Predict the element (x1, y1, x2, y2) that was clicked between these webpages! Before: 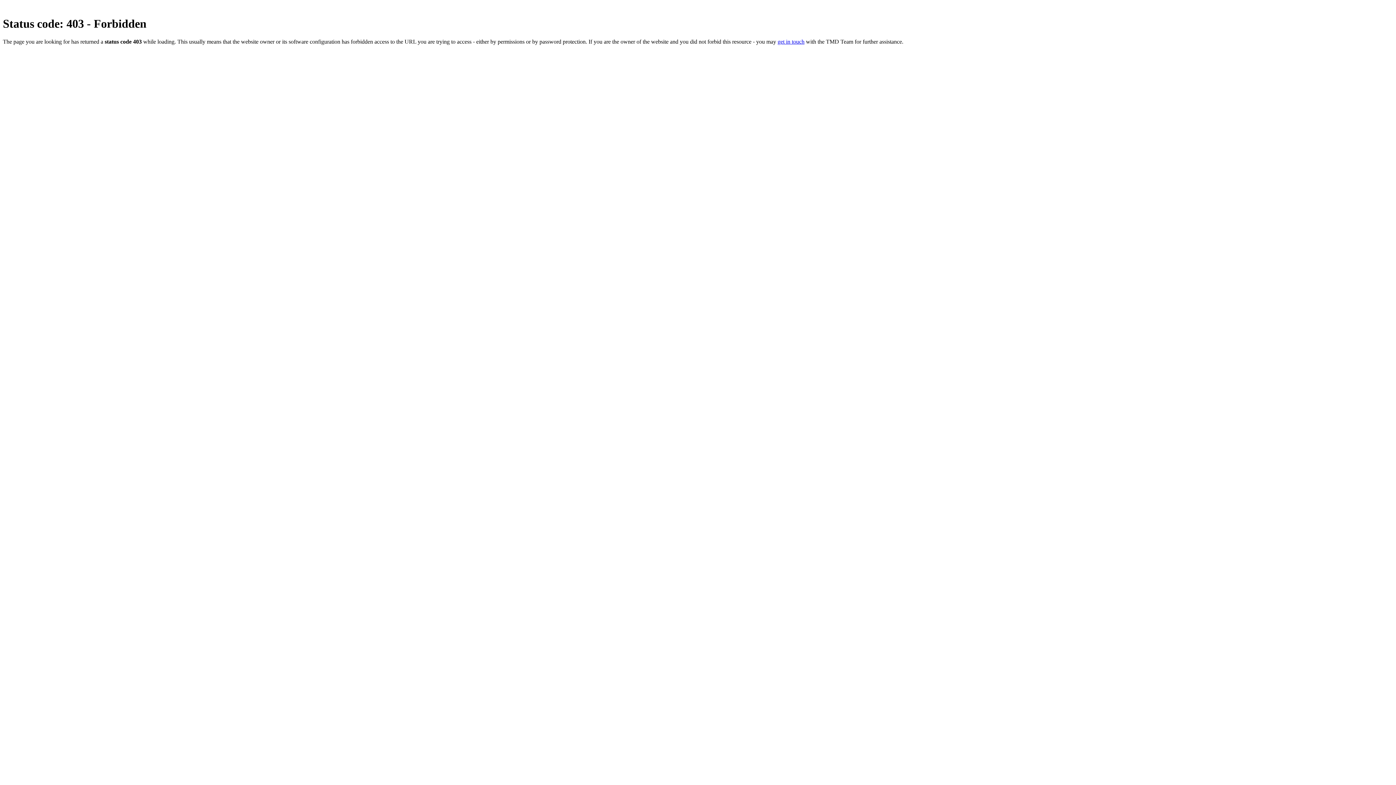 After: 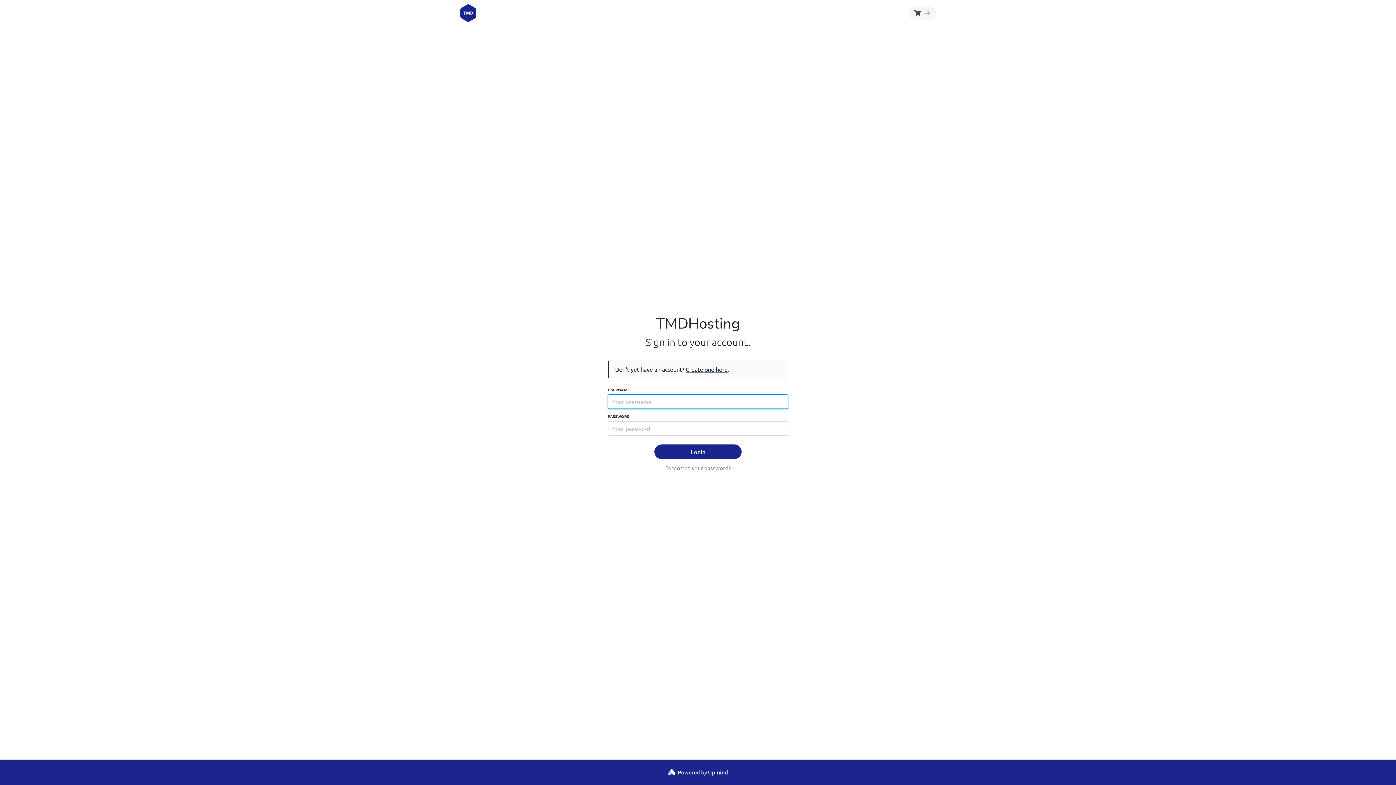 Action: bbox: (777, 38, 804, 44) label: get in touch